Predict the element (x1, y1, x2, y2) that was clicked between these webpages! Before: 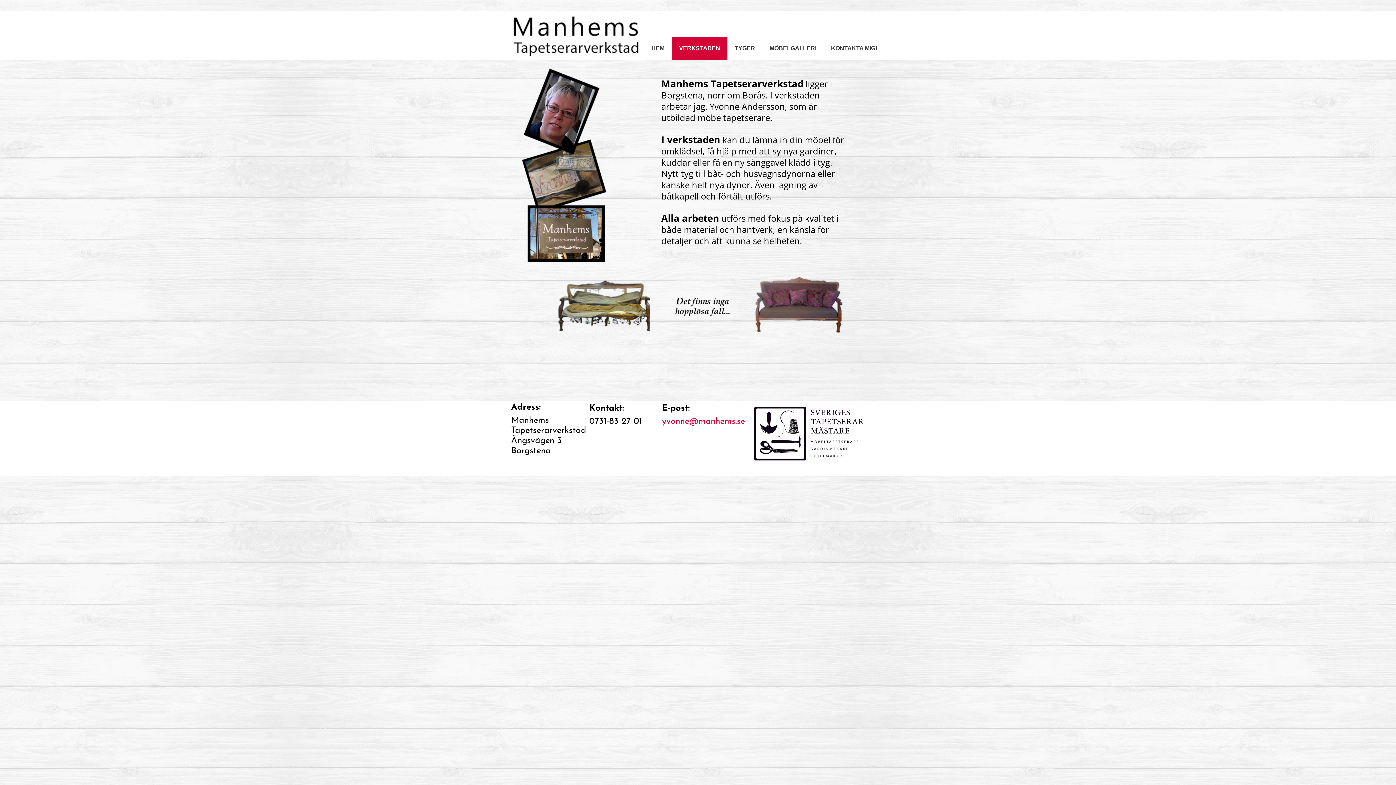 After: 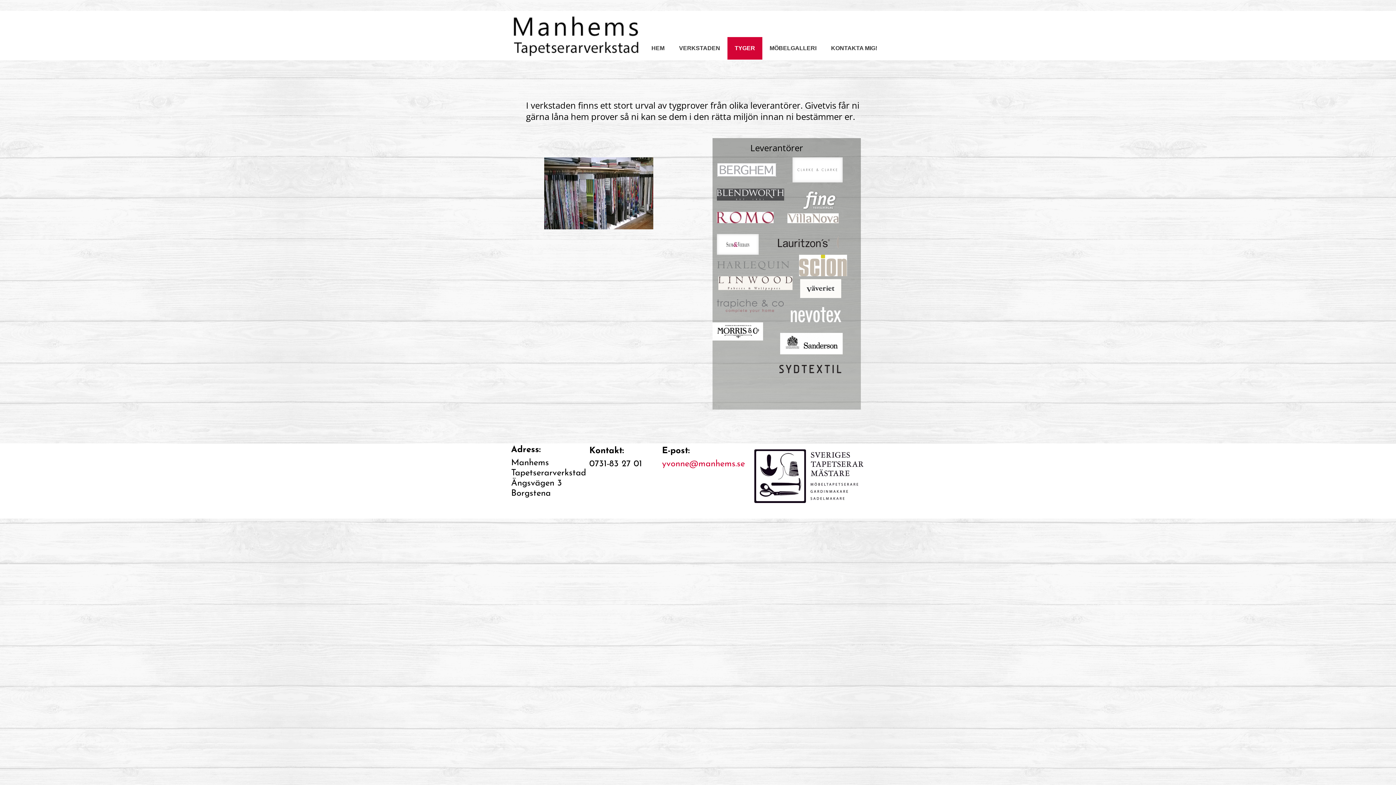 Action: label: TYGER bbox: (727, 37, 762, 59)